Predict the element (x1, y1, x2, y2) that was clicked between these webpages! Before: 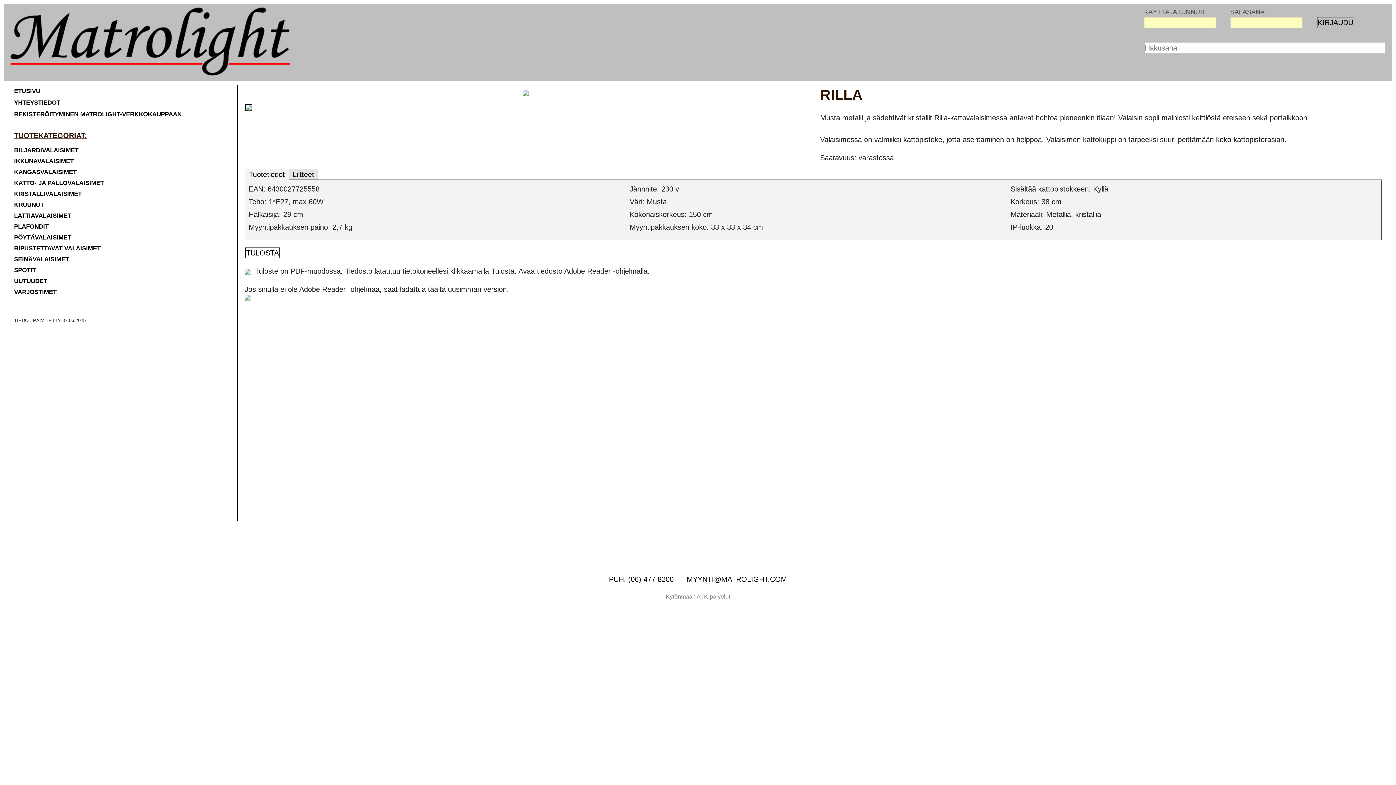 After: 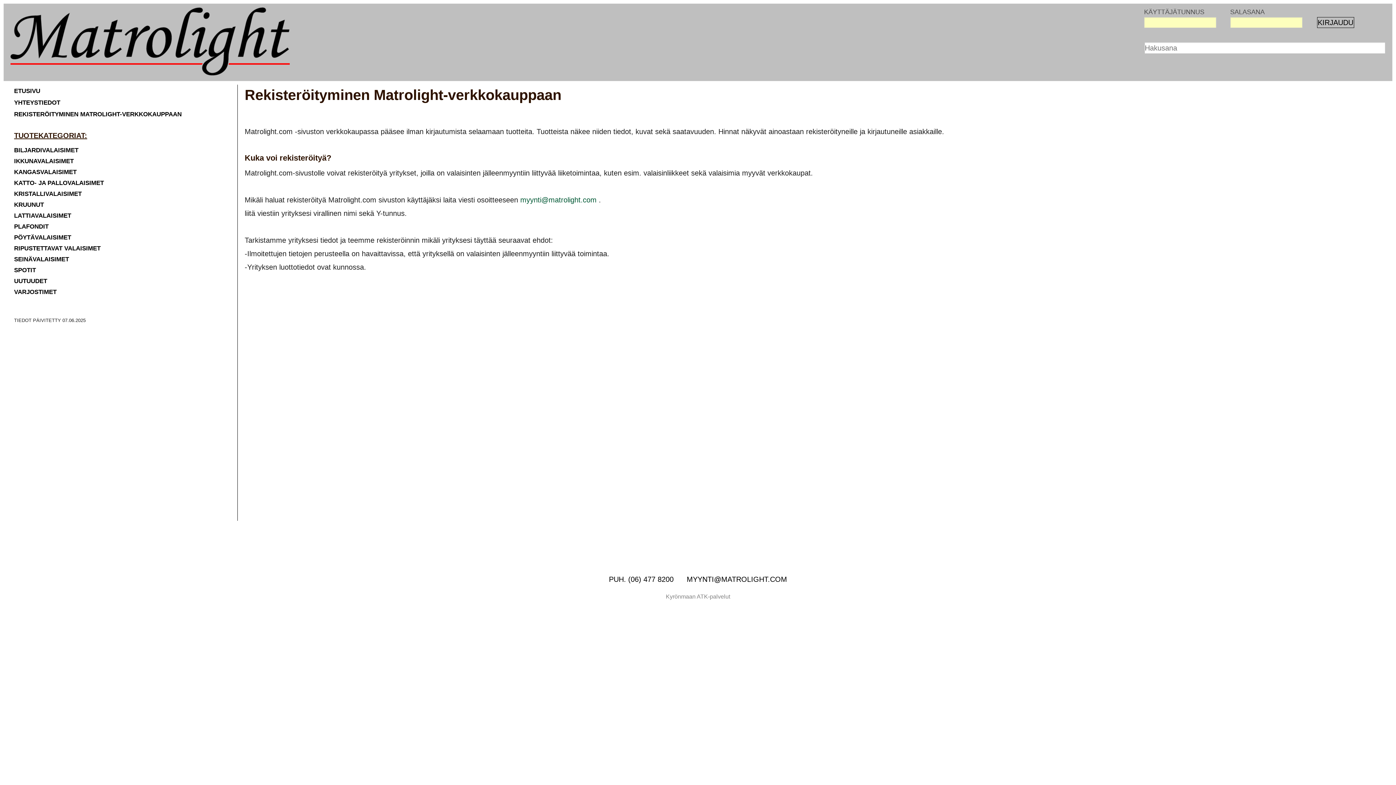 Action: bbox: (14, 110, 181, 118) label: REKISTERÖITYMINEN MATROLIGHT-VERKKOKAUPPAAN